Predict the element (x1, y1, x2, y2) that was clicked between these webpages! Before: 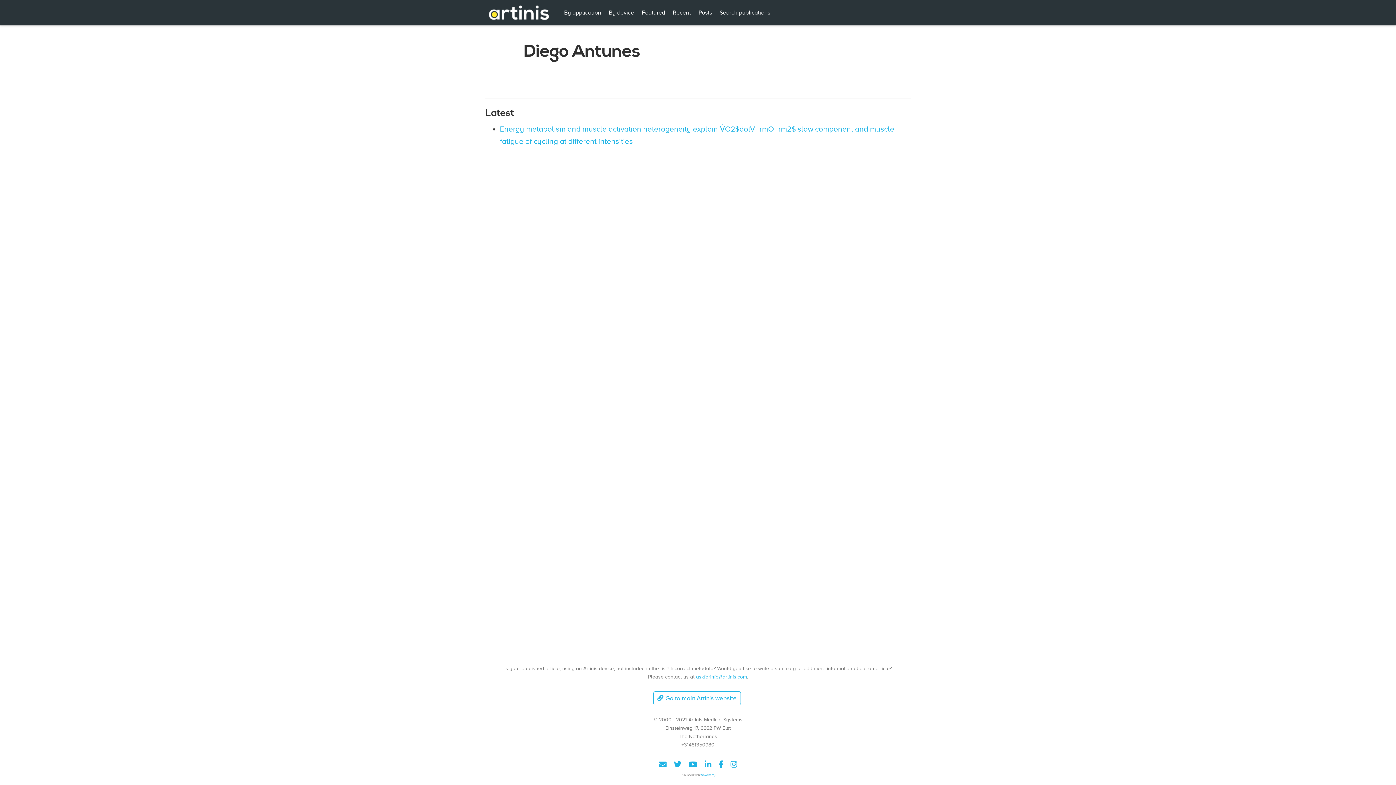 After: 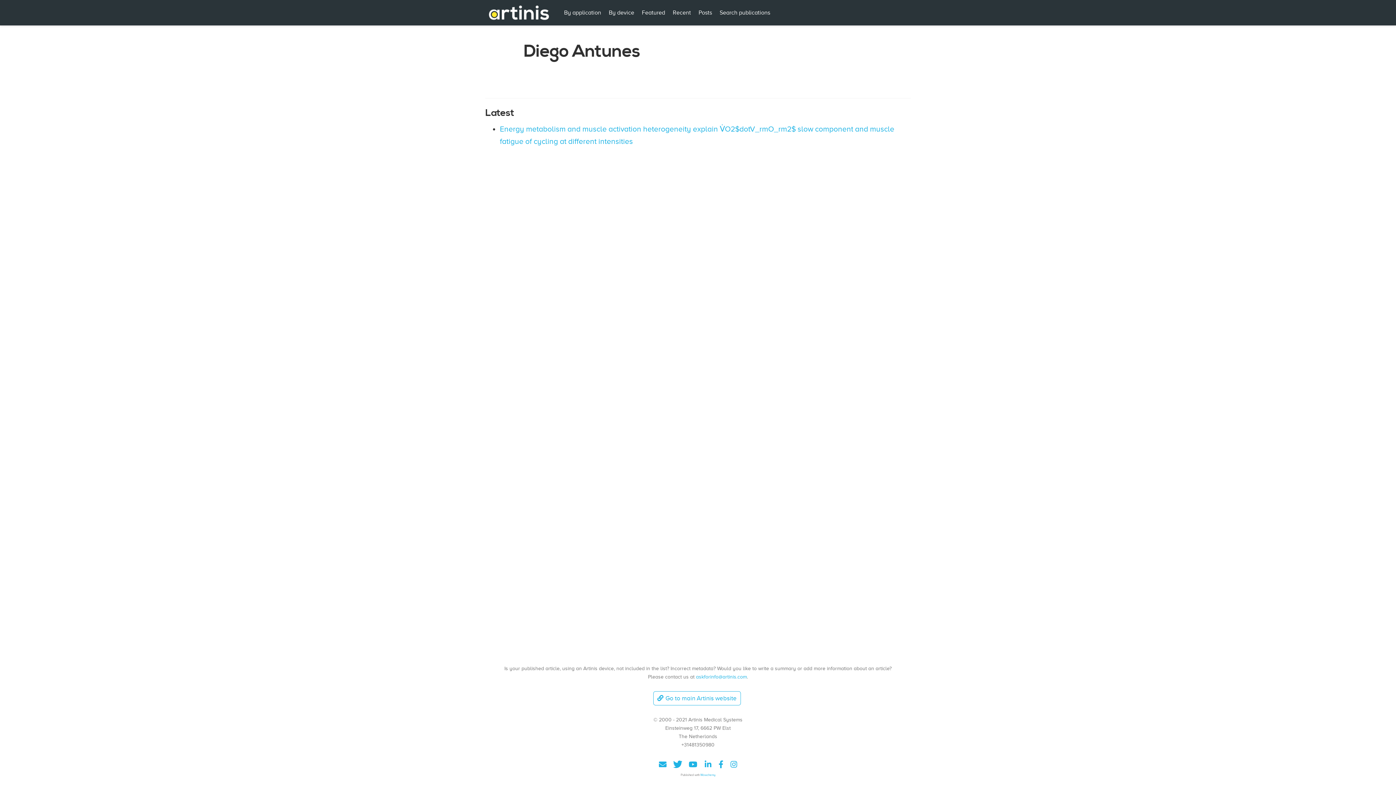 Action: bbox: (674, 760, 681, 769)